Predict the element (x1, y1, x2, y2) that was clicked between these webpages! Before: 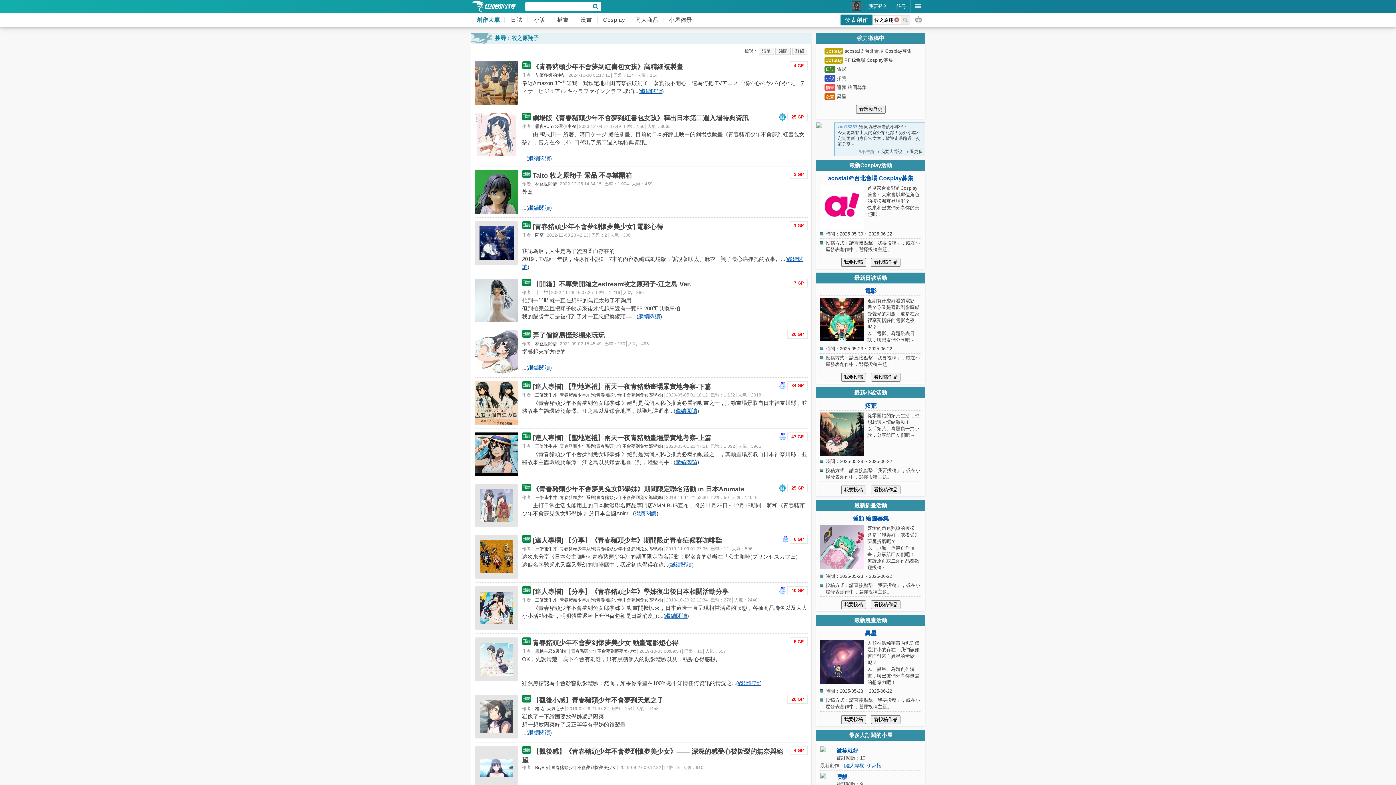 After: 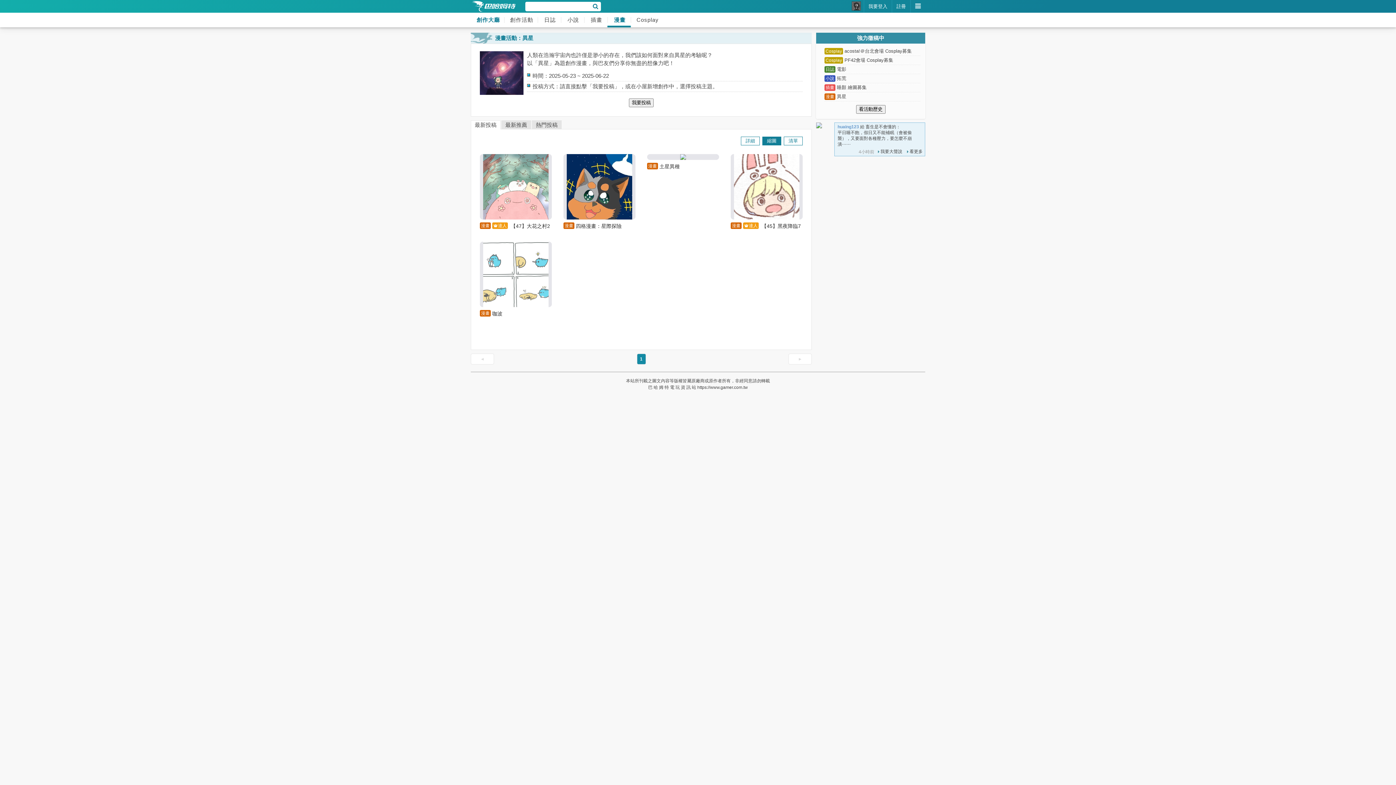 Action: label: 看投稿作品 bbox: (871, 715, 900, 724)